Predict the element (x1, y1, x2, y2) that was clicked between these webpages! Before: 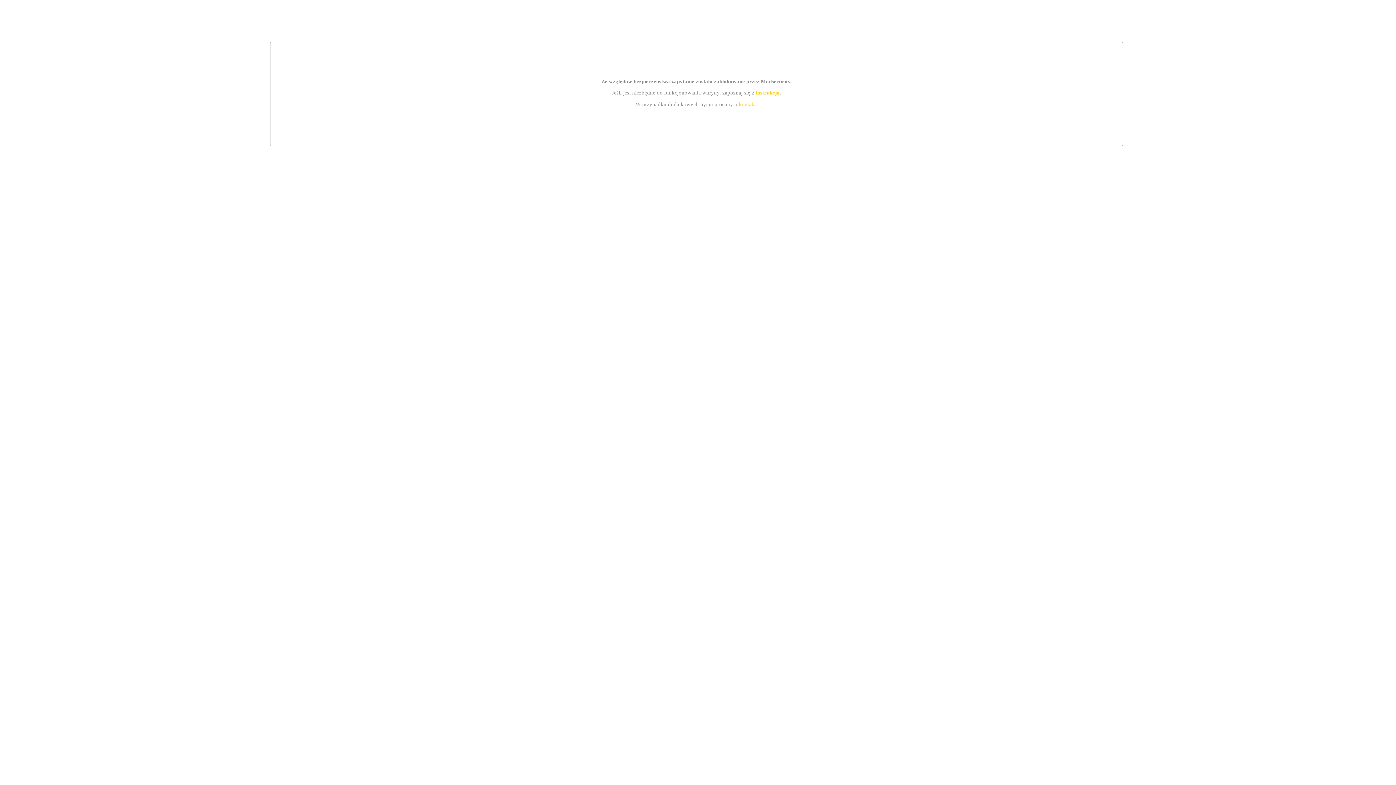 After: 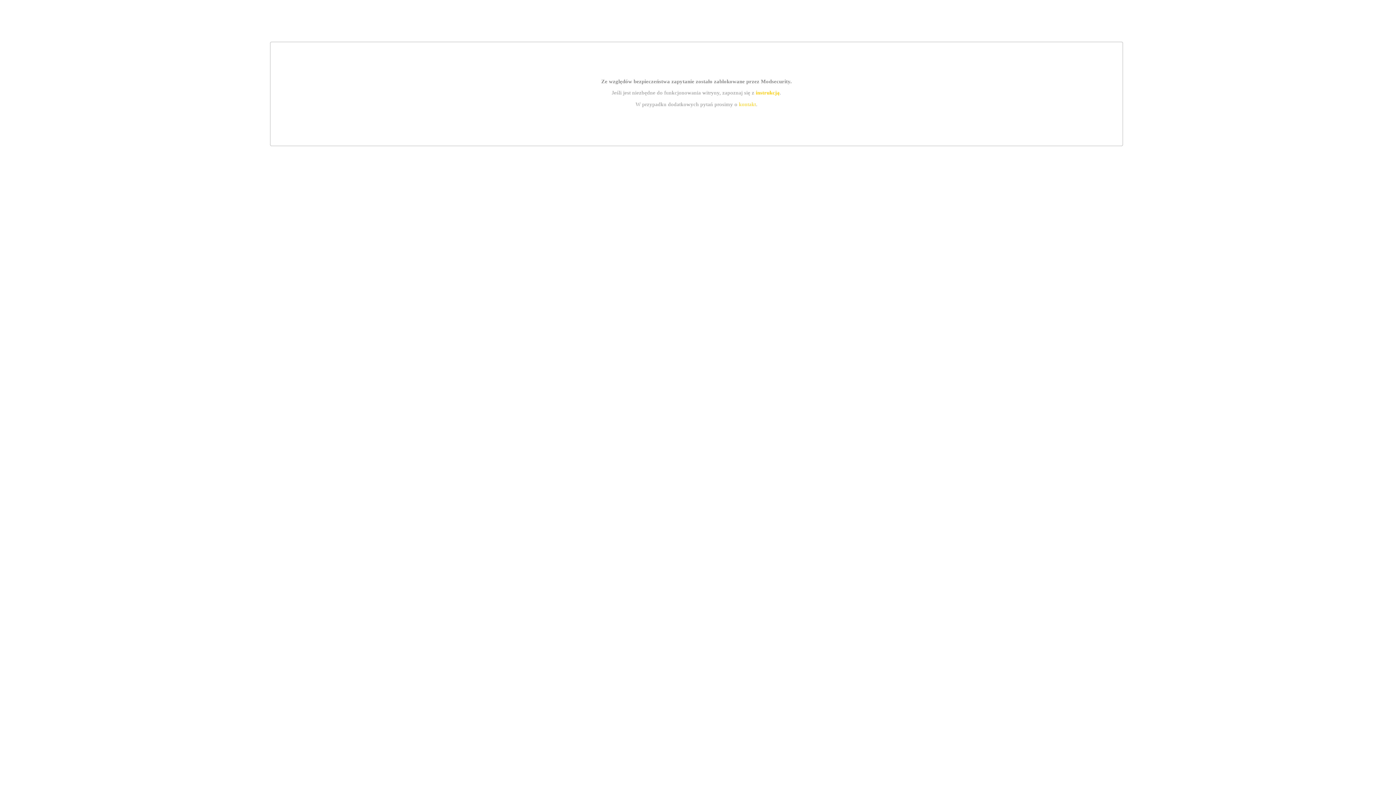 Action: bbox: (739, 101, 756, 107) label: kontakt